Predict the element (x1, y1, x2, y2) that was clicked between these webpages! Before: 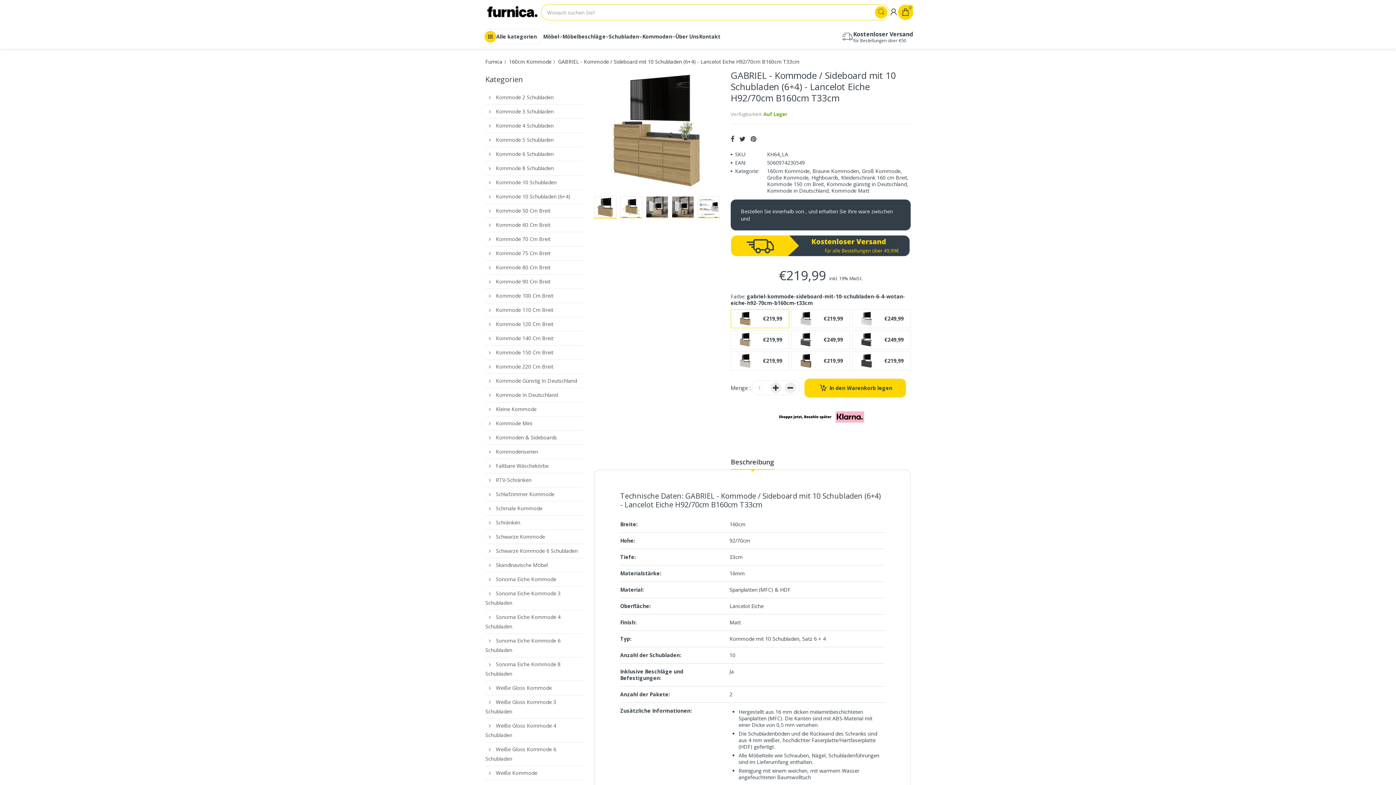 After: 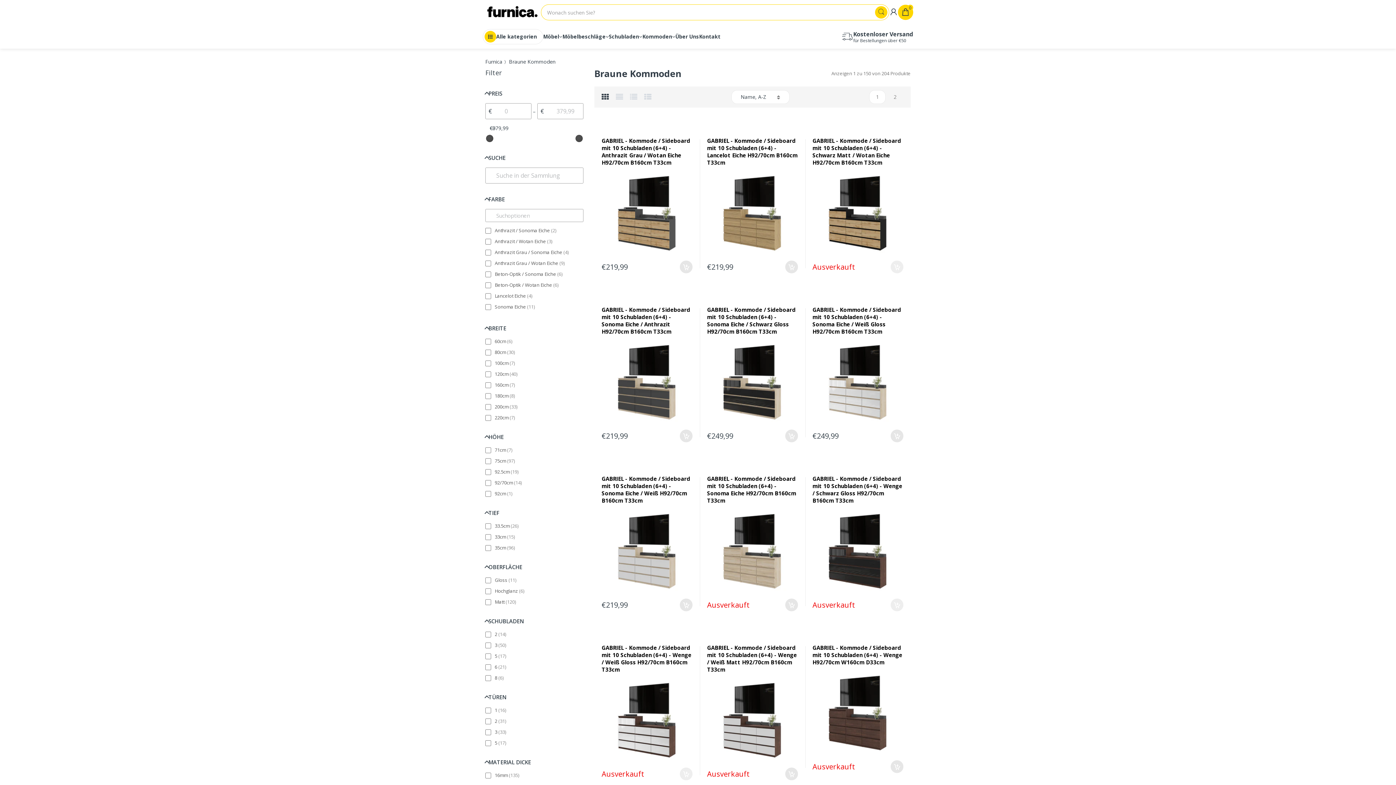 Action: bbox: (812, 167, 859, 174) label: Braune Kommoden